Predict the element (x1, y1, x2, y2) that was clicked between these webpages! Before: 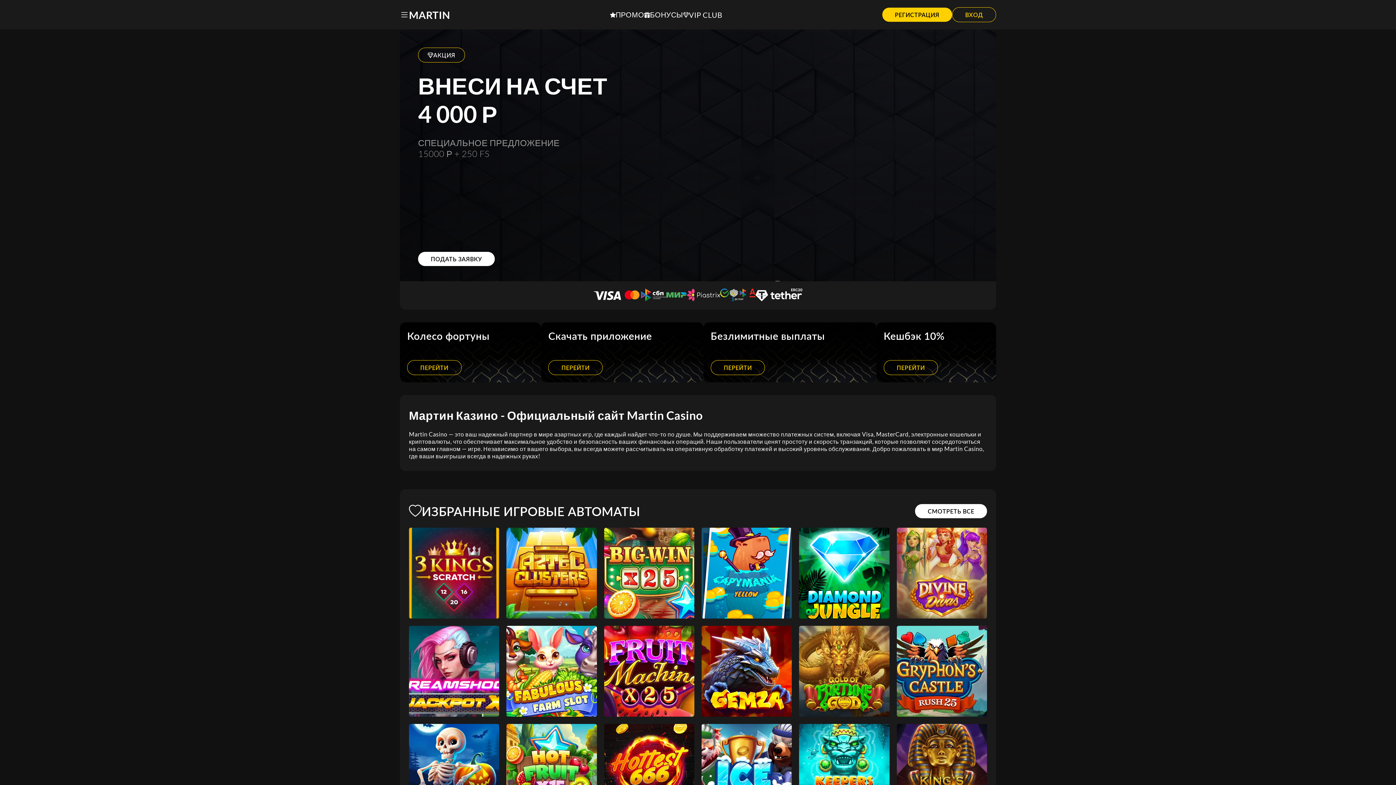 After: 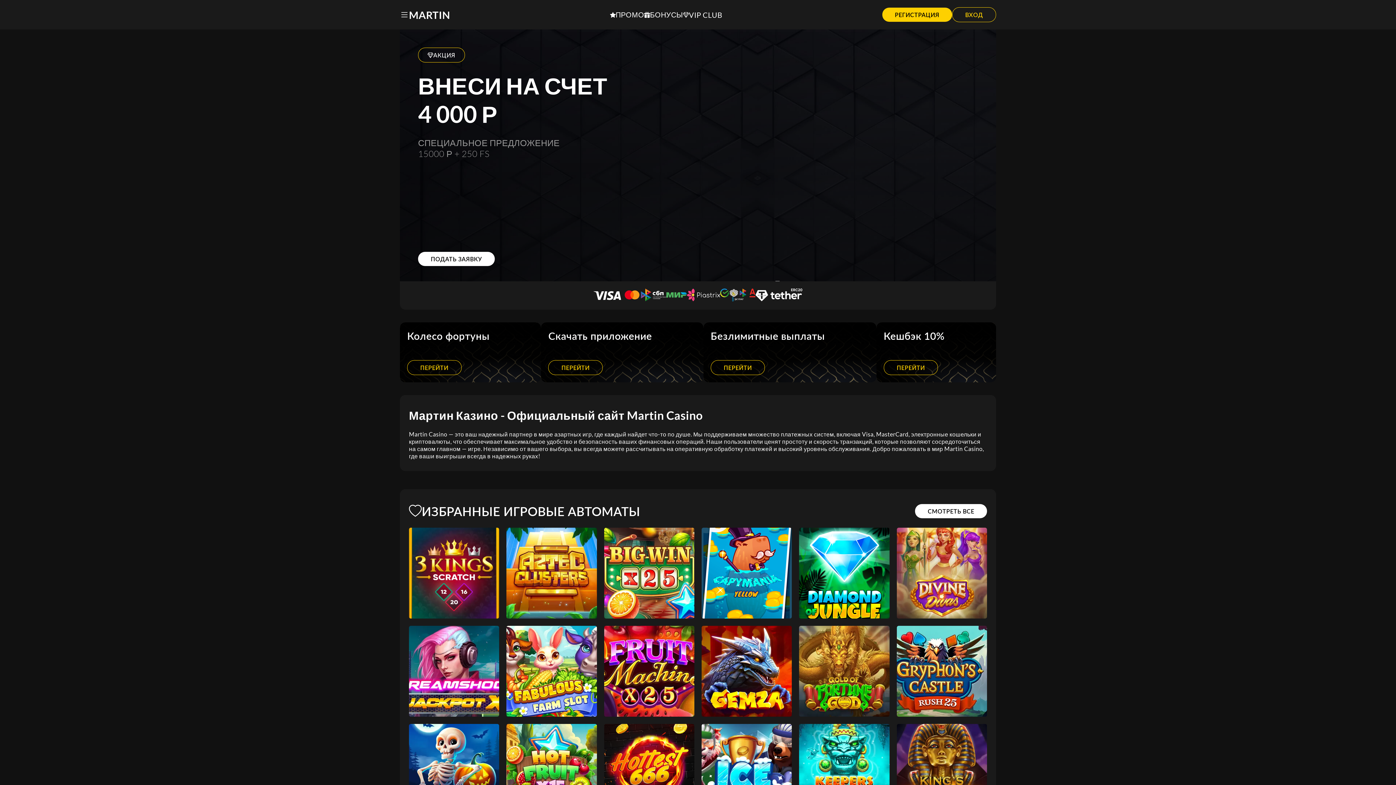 Action: label: Gold of Fortune God bbox: (799, 626, 889, 717)